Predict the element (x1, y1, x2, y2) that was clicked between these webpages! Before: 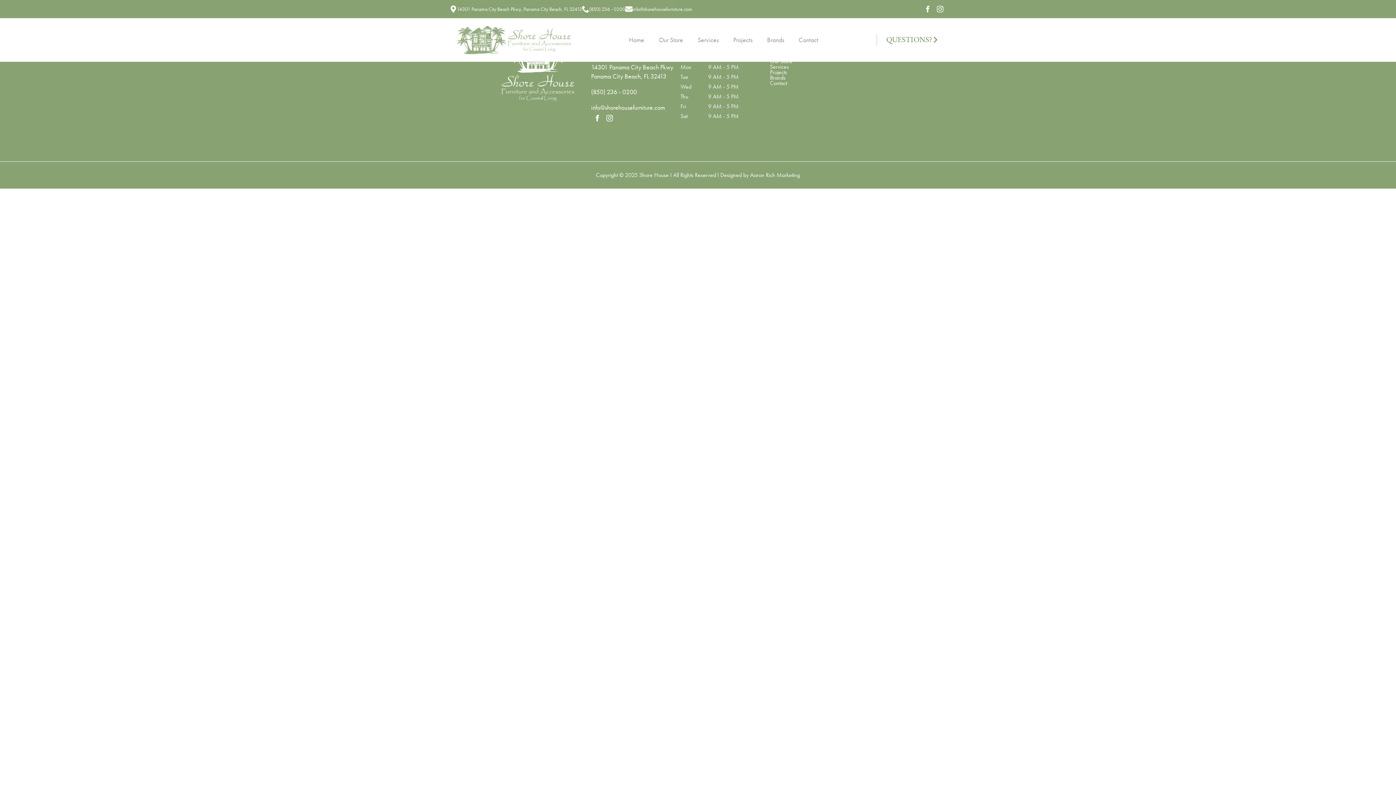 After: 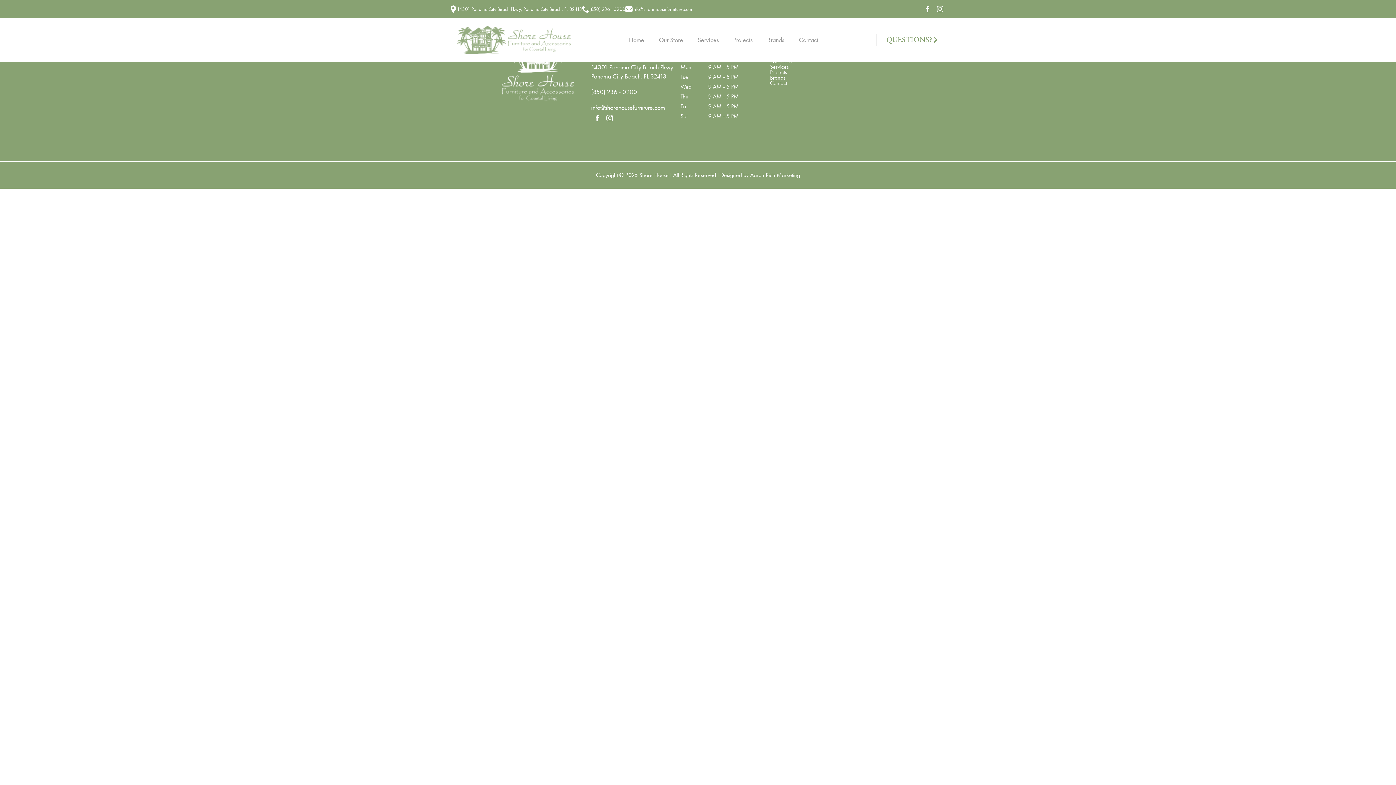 Action: bbox: (591, 72, 666, 80) label: Panama City Beach, FL 32413